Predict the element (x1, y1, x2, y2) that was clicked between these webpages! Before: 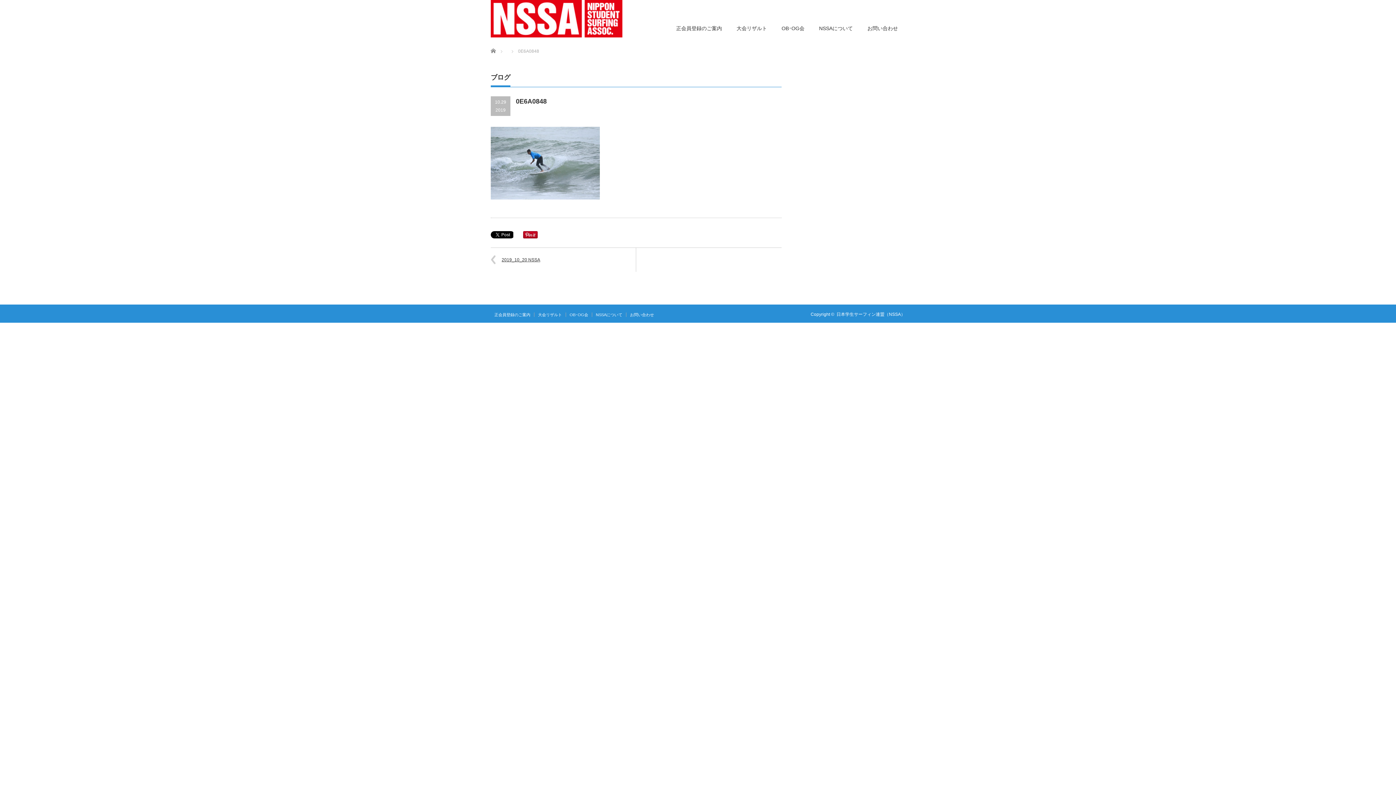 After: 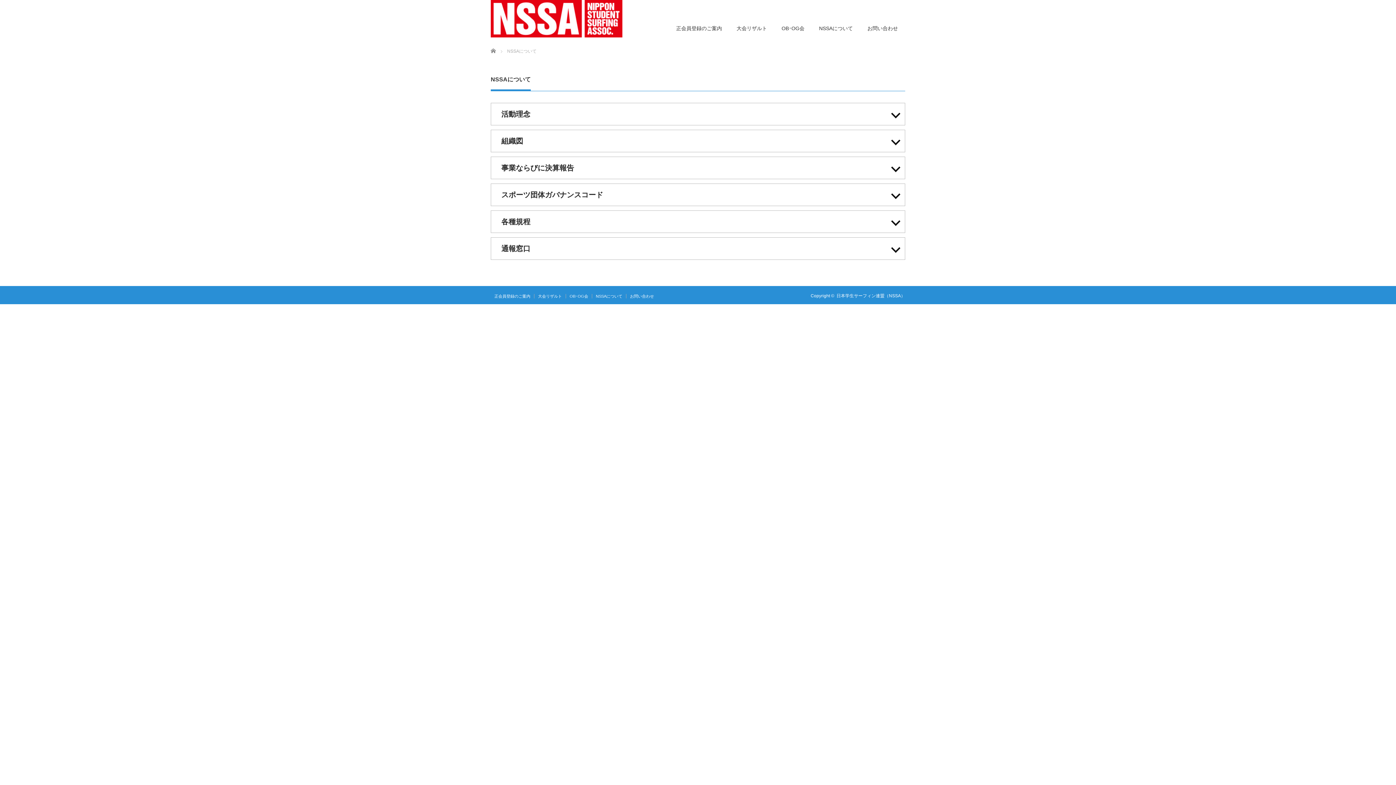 Action: bbox: (812, 17, 860, 40) label: NSSAについて